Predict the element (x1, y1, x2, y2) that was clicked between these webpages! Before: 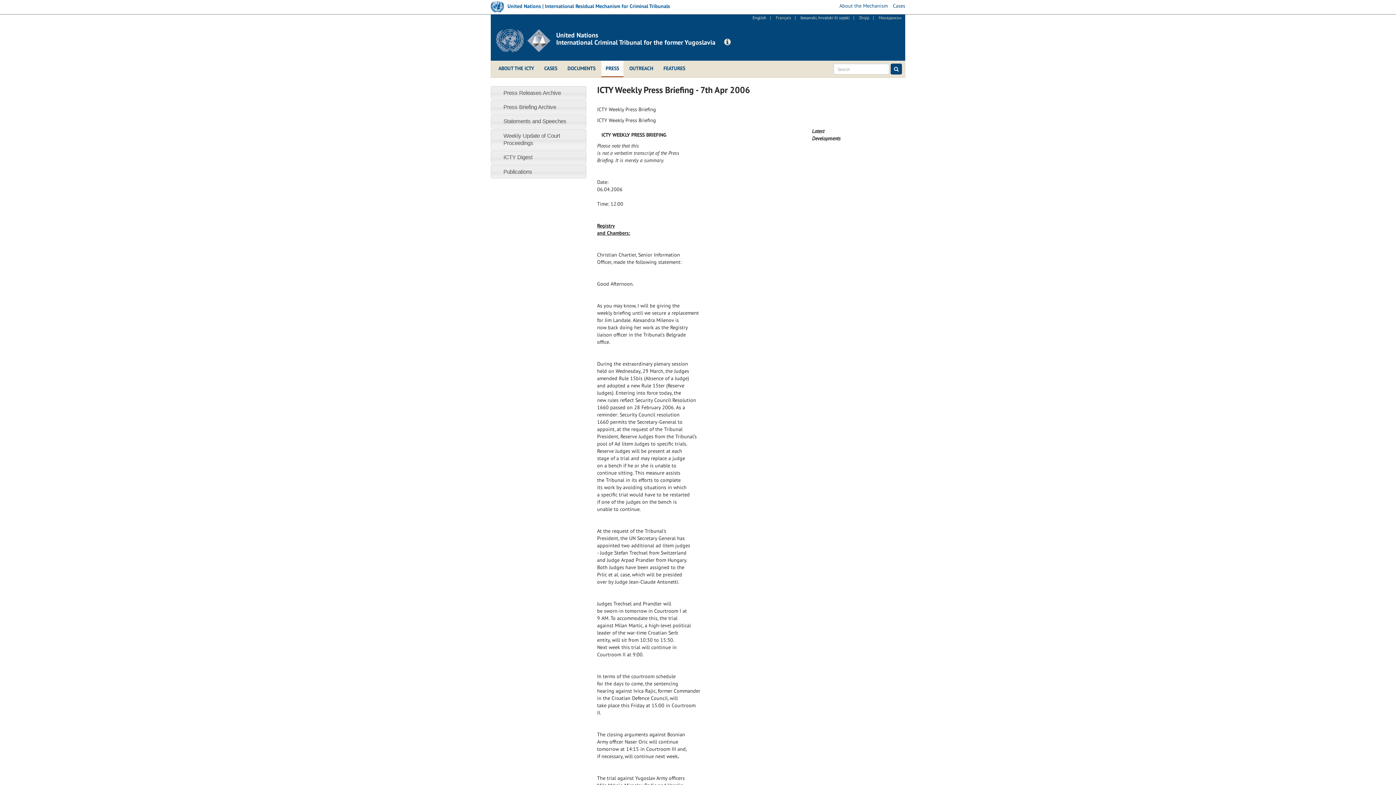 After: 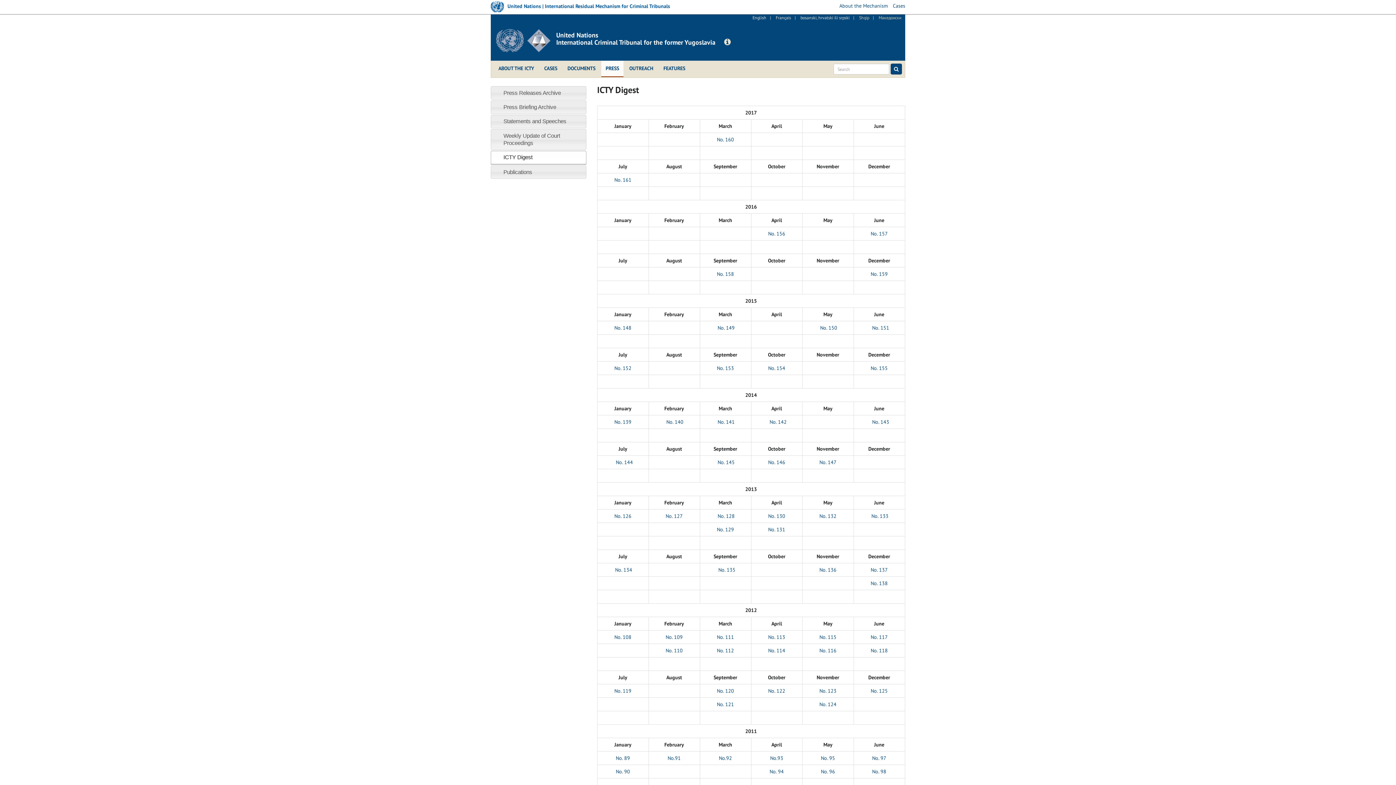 Action: label: ICTY Digest bbox: (503, 154, 532, 160)